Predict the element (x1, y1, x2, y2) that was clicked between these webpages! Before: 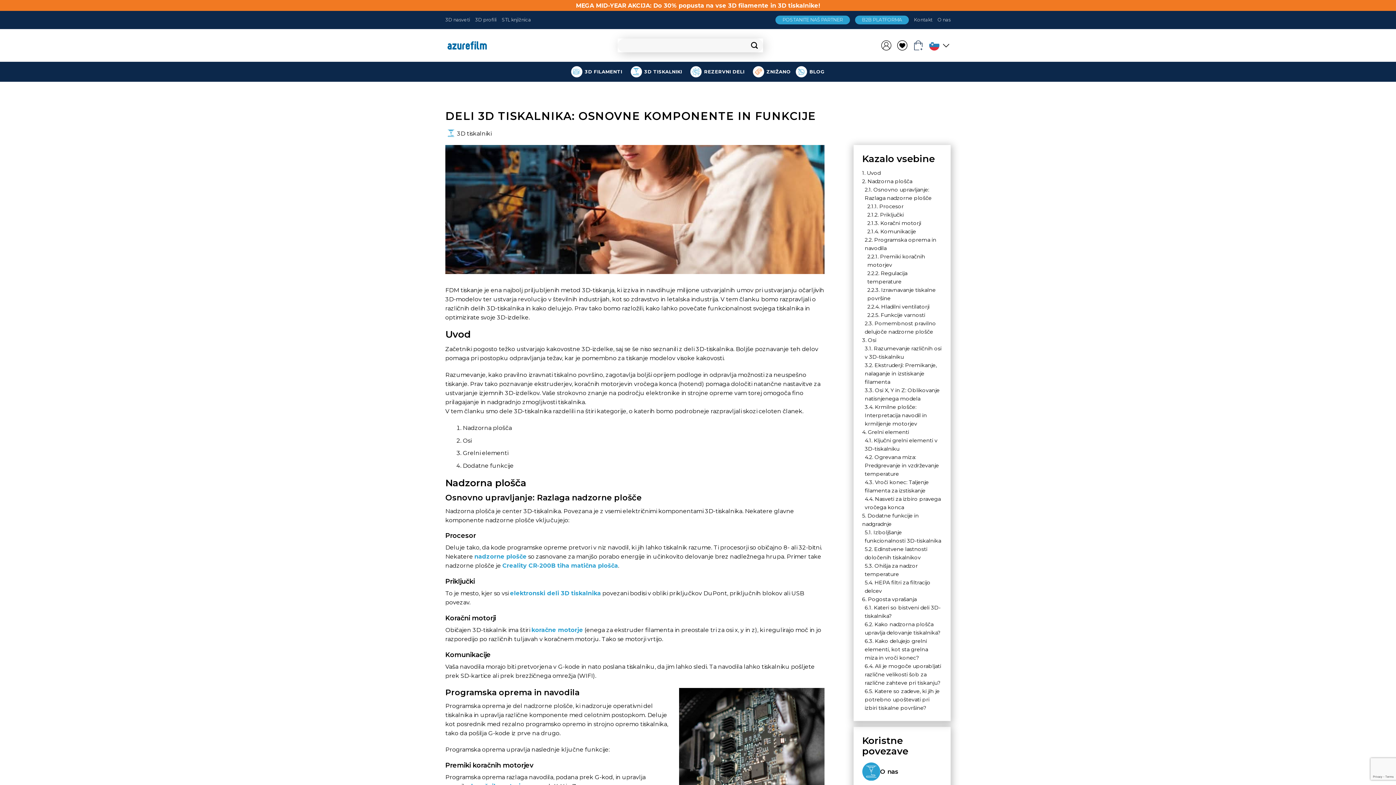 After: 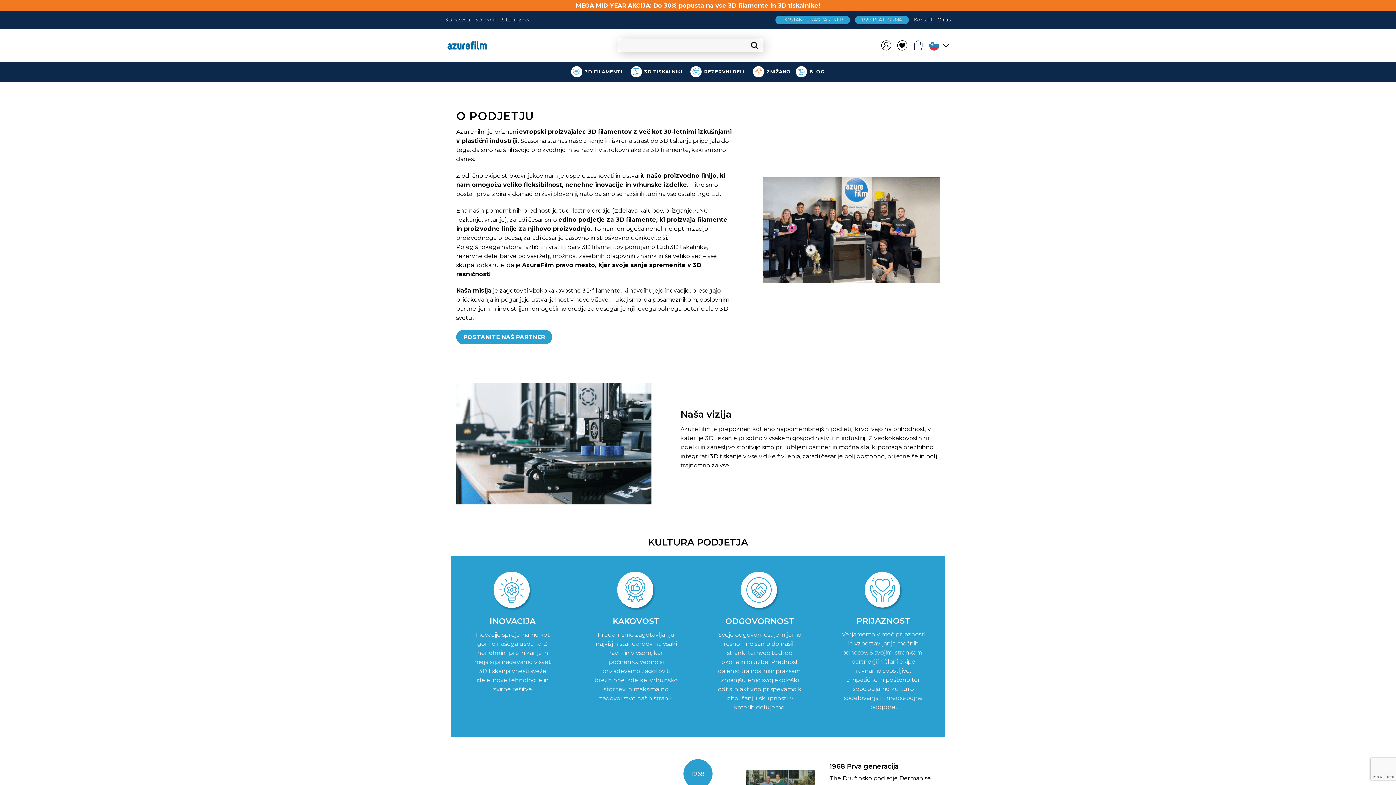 Action: bbox: (862, 762, 880, 780)